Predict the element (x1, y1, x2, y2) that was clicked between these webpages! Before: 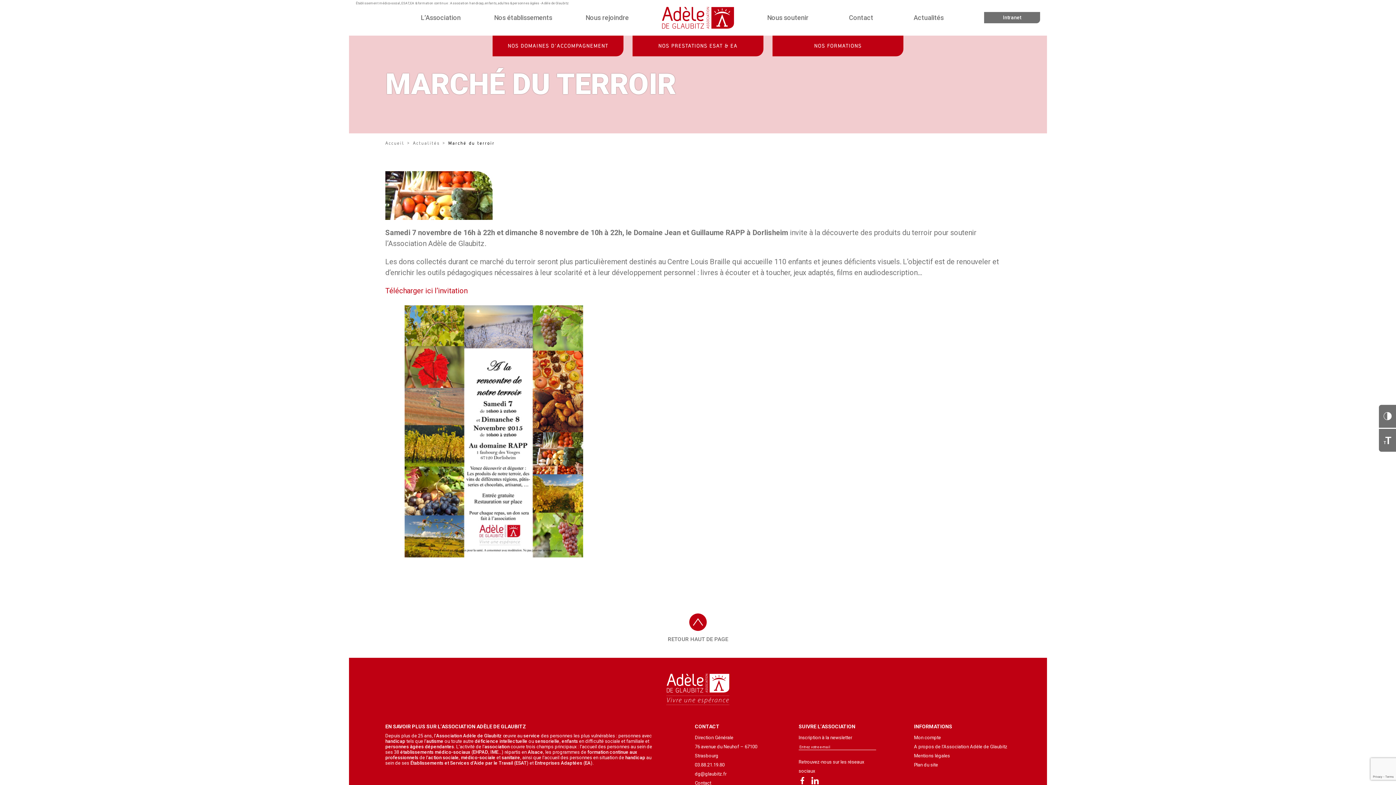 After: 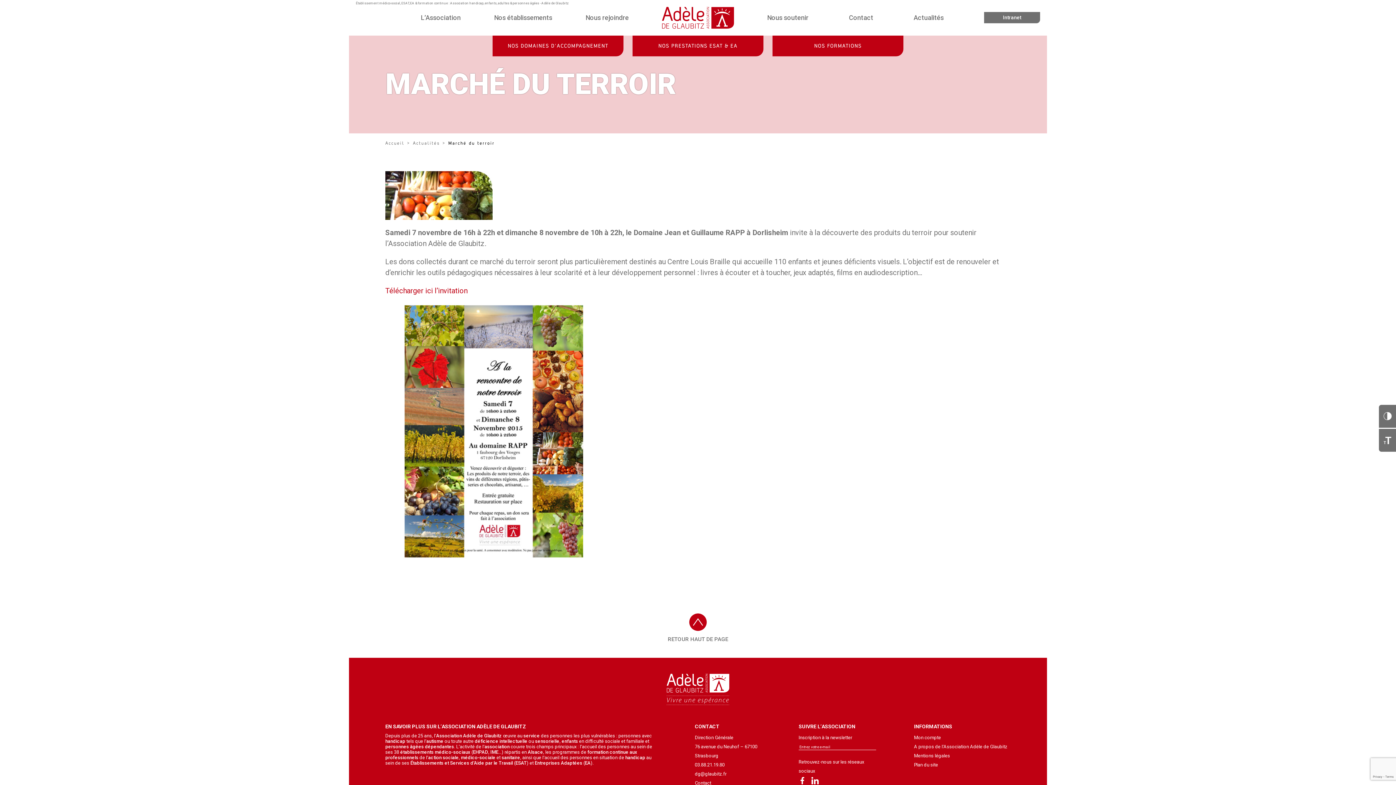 Action: bbox: (385, 303, 600, 561)